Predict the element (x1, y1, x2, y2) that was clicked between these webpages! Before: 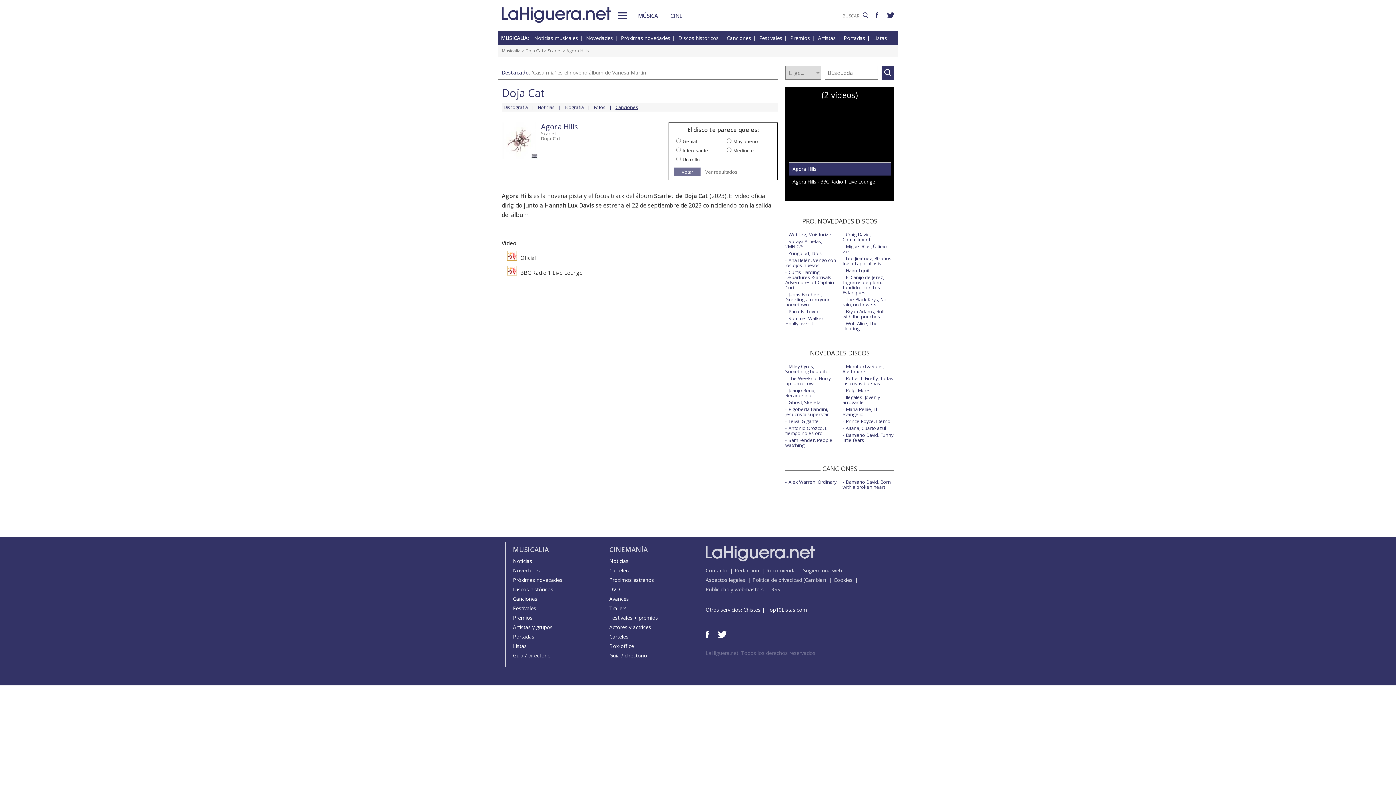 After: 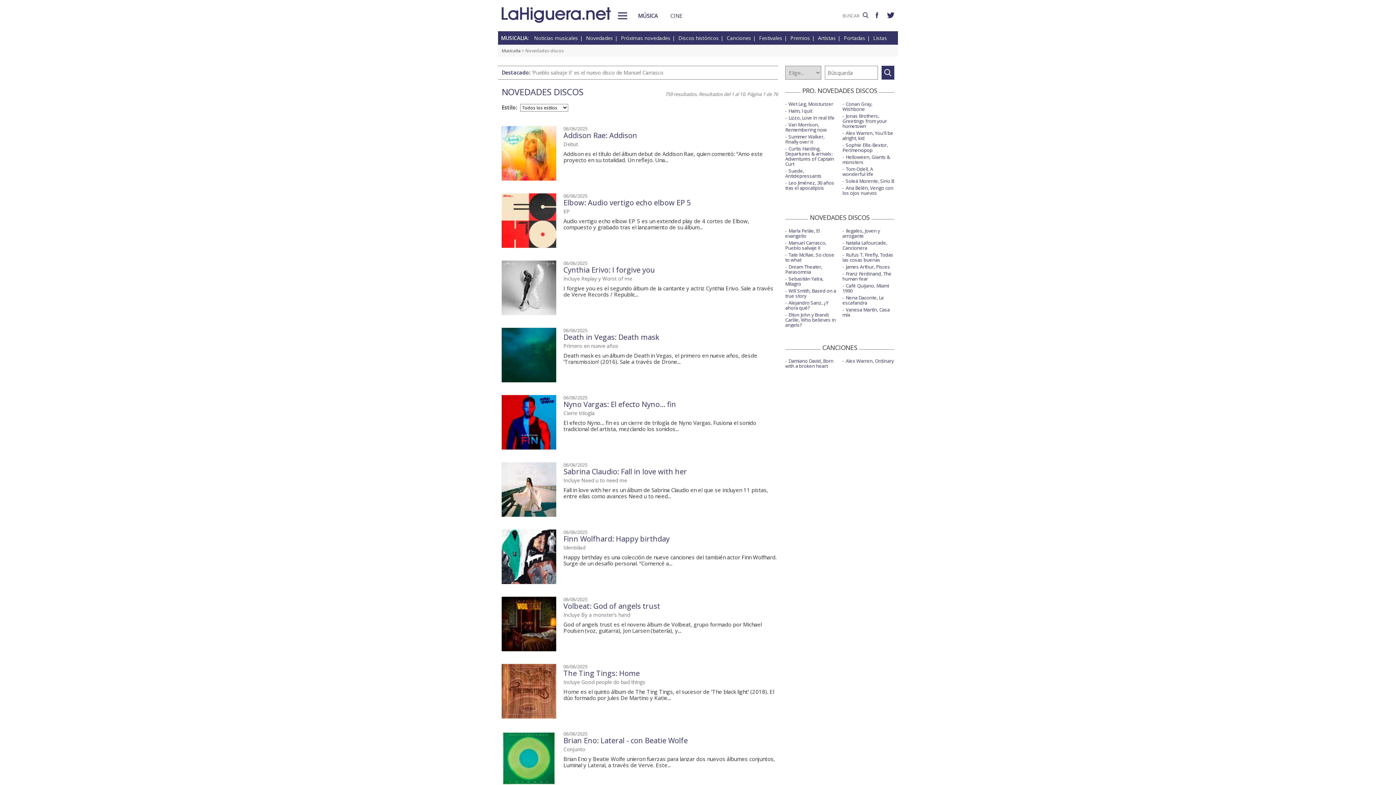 Action: label: Novedades bbox: (513, 567, 540, 574)